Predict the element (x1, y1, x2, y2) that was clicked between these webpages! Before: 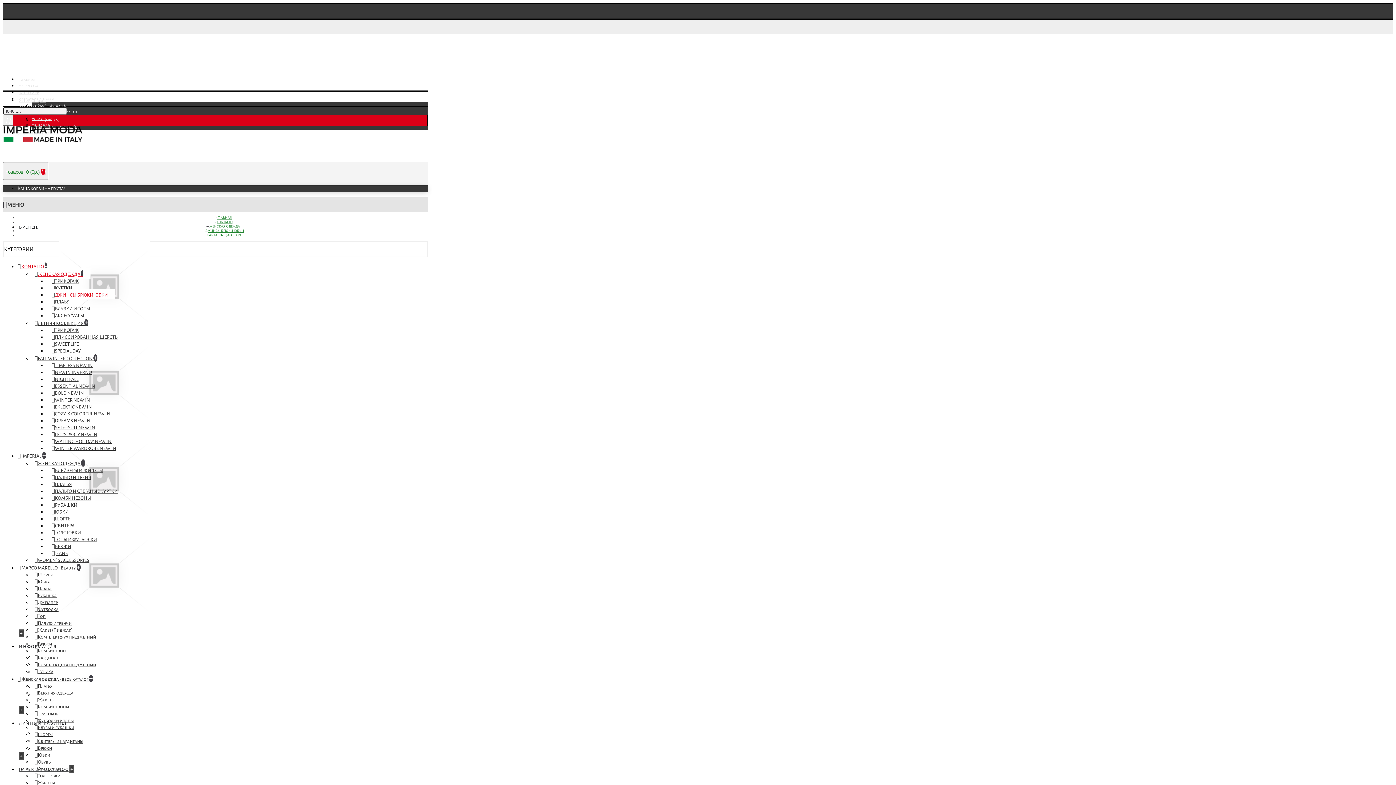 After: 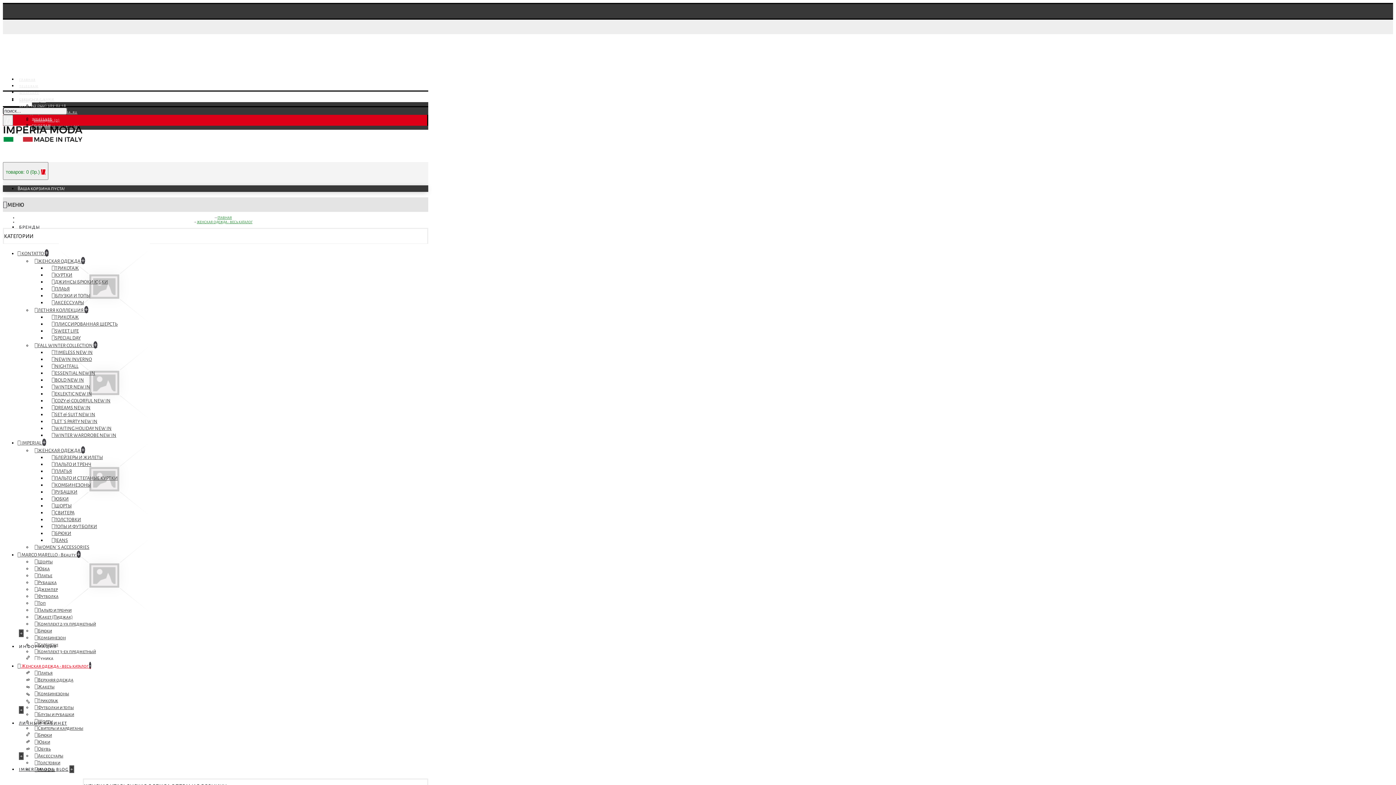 Action: label:  Женская одежда - весь каталог + bbox: (17, 673, 100, 684)